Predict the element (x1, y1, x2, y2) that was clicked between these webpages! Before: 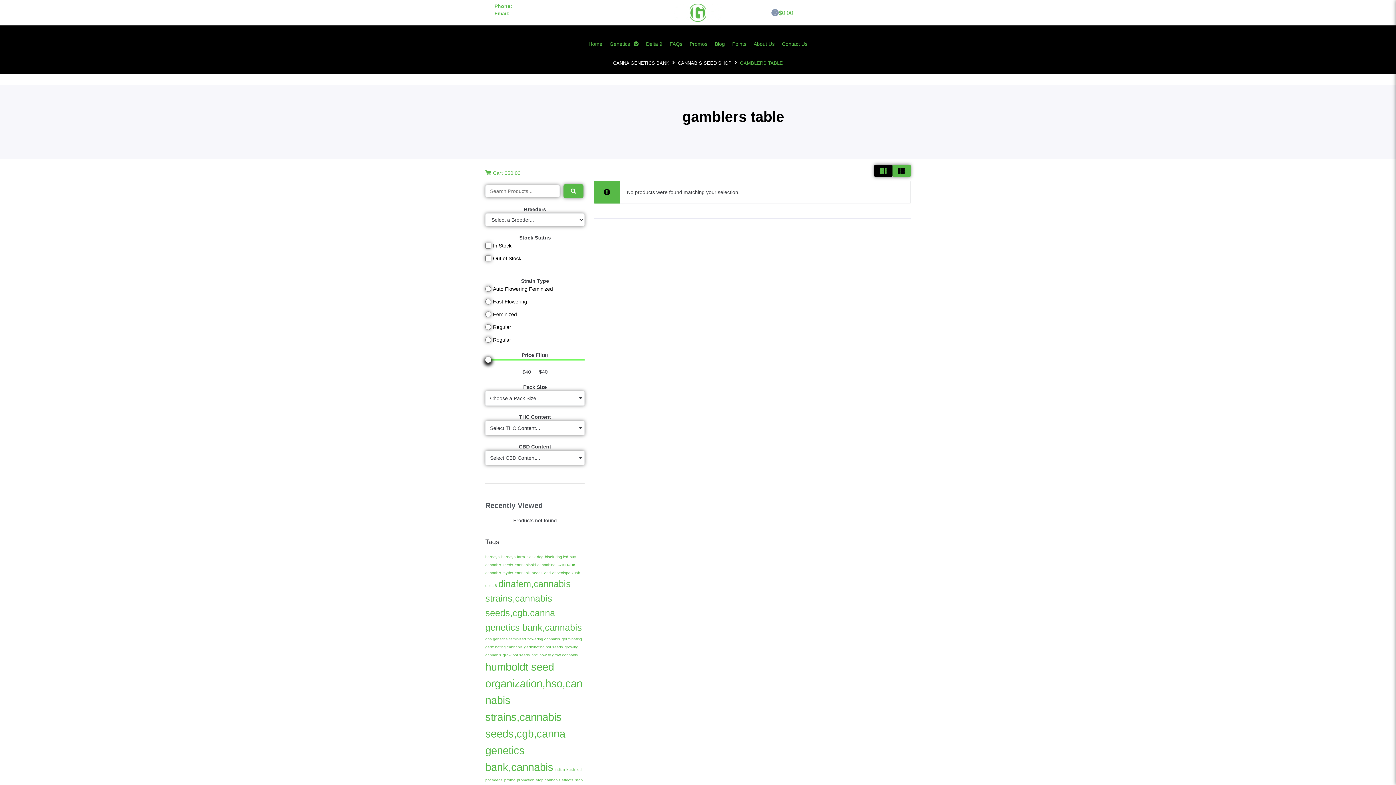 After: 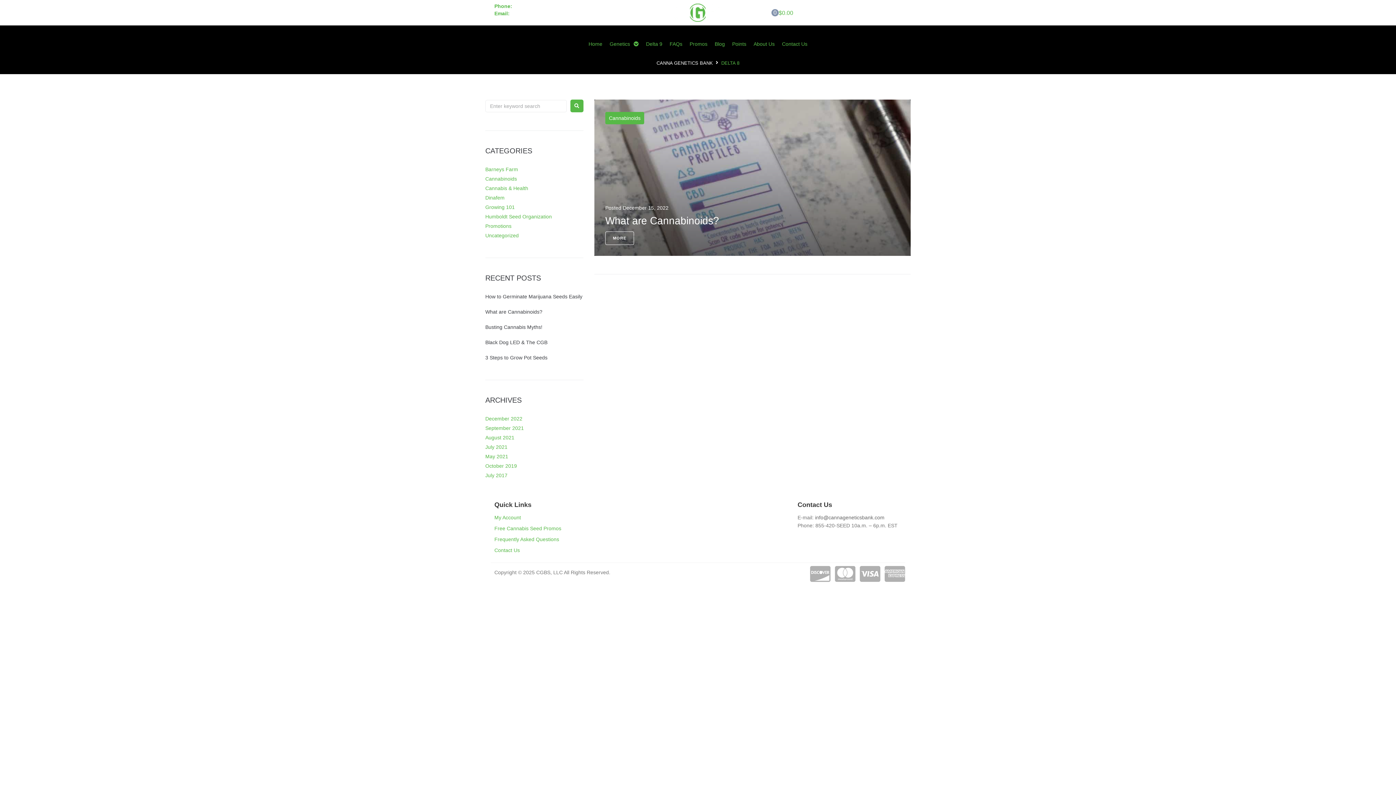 Action: bbox: (485, 583, 497, 588) label: delta 8 (1 item)